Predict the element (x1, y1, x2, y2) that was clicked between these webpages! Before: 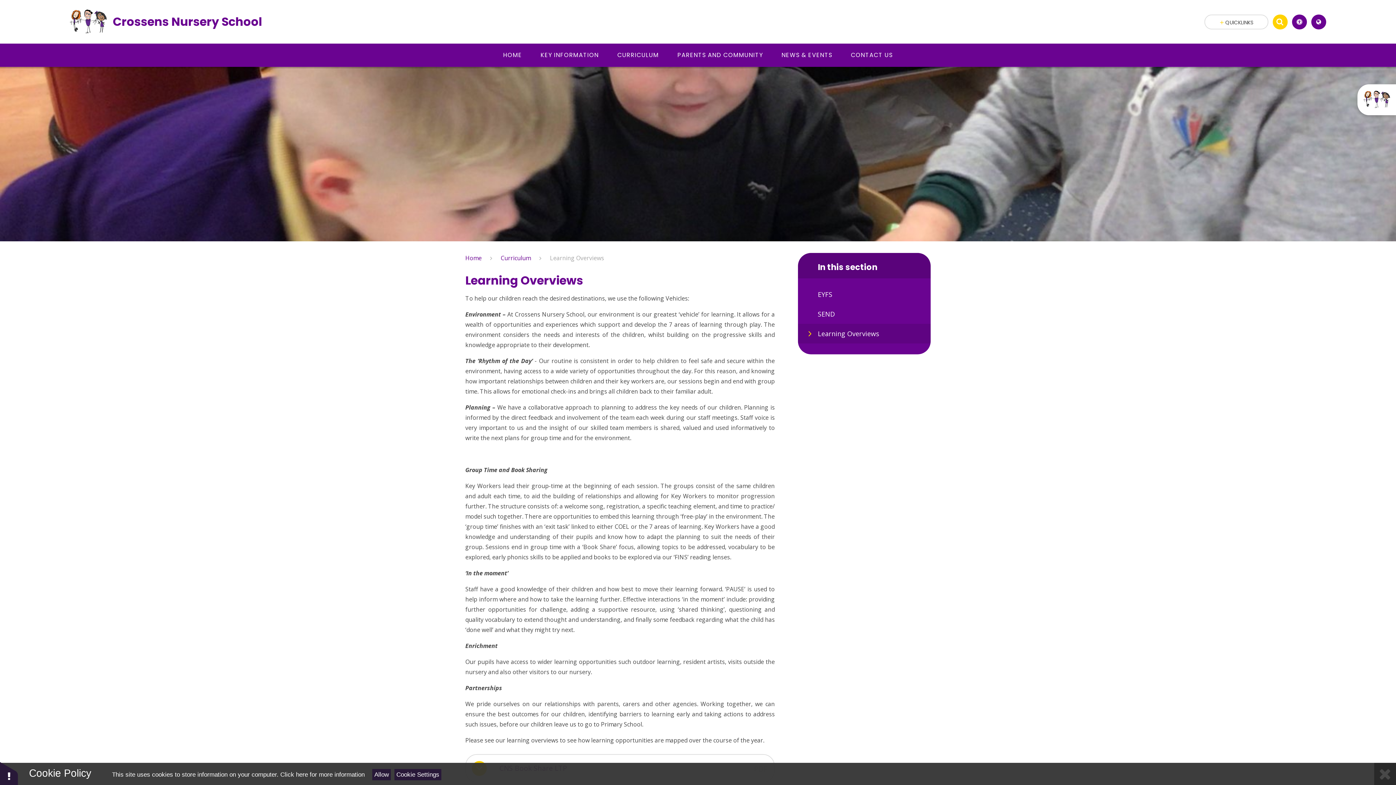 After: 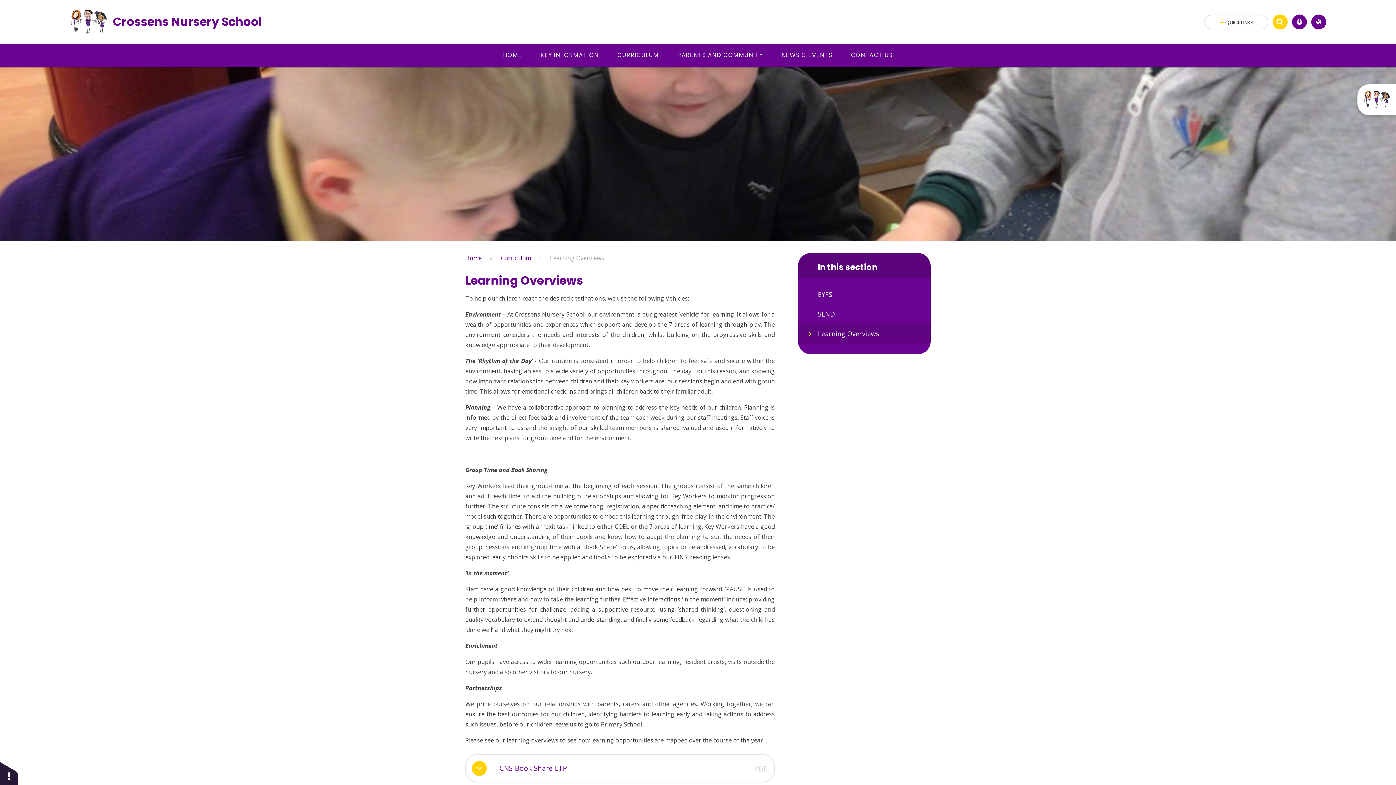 Action: label: Toggle Cookie Settings bbox: (0, 761, 18, 785)